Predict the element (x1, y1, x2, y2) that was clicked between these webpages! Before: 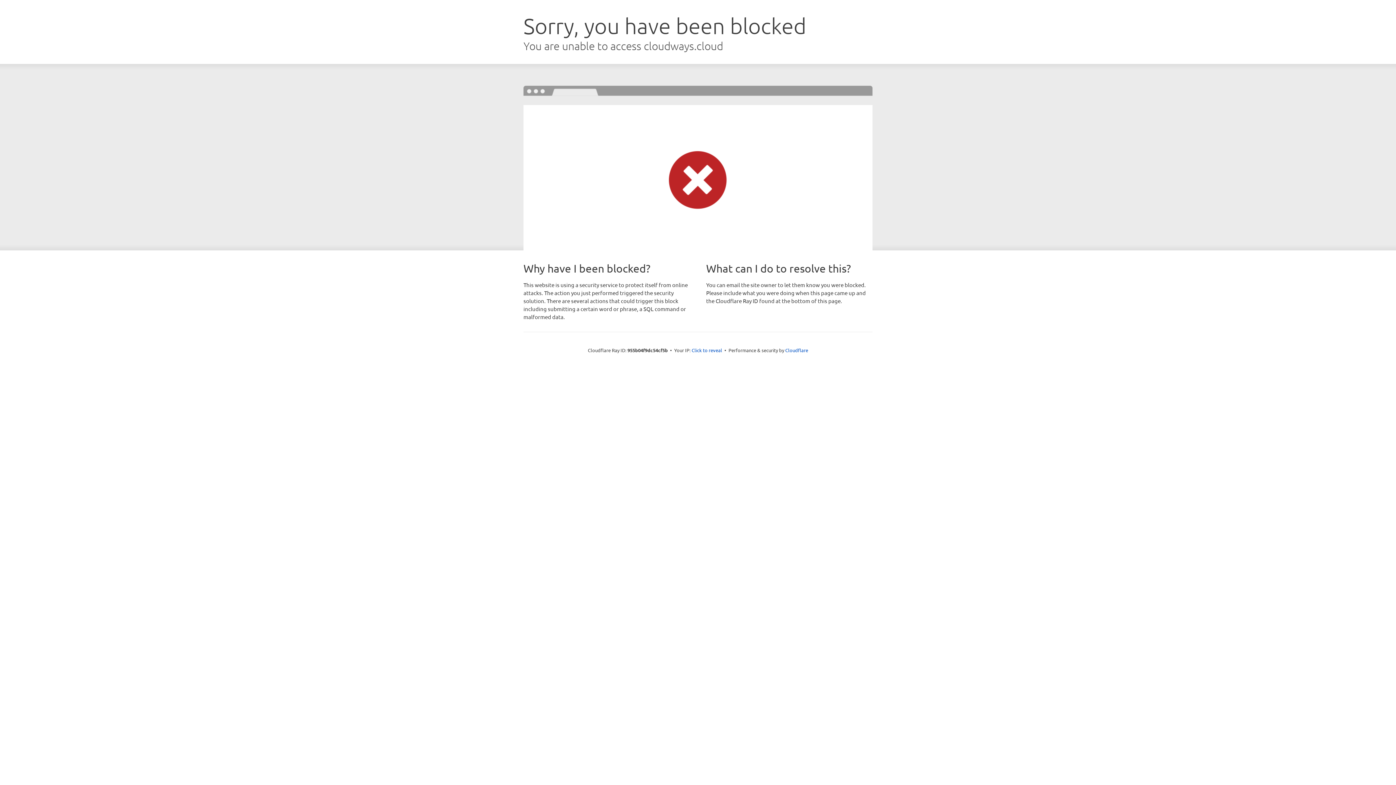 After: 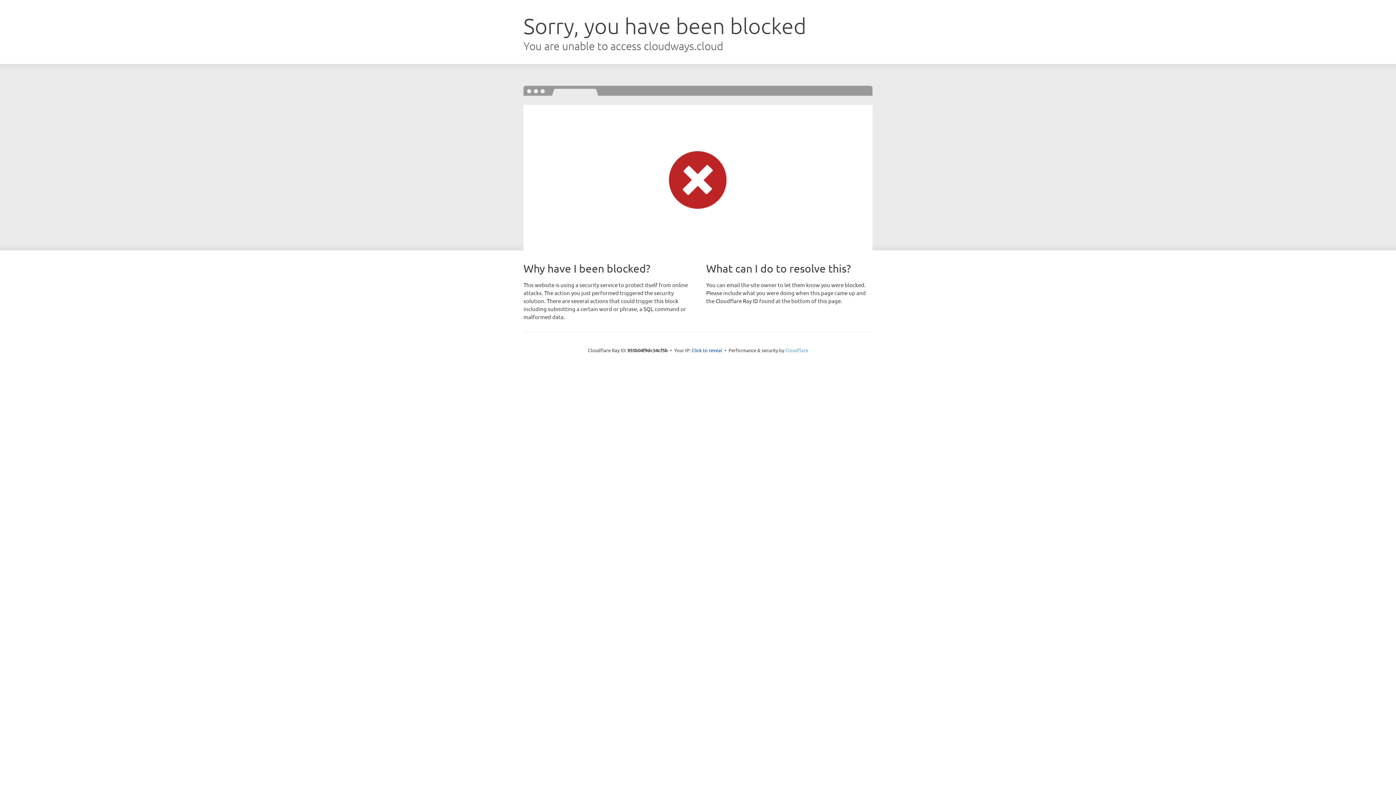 Action: bbox: (785, 347, 808, 353) label: Cloudflare